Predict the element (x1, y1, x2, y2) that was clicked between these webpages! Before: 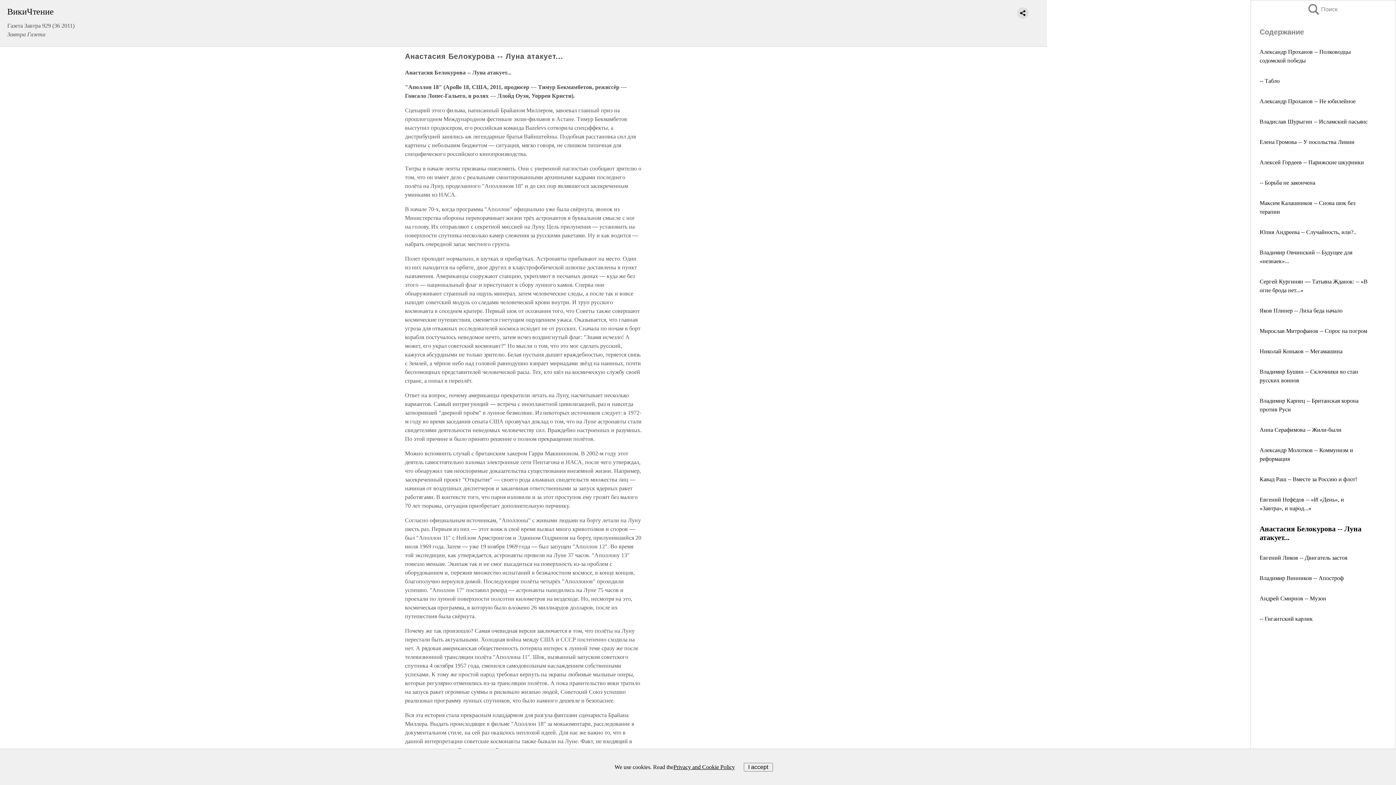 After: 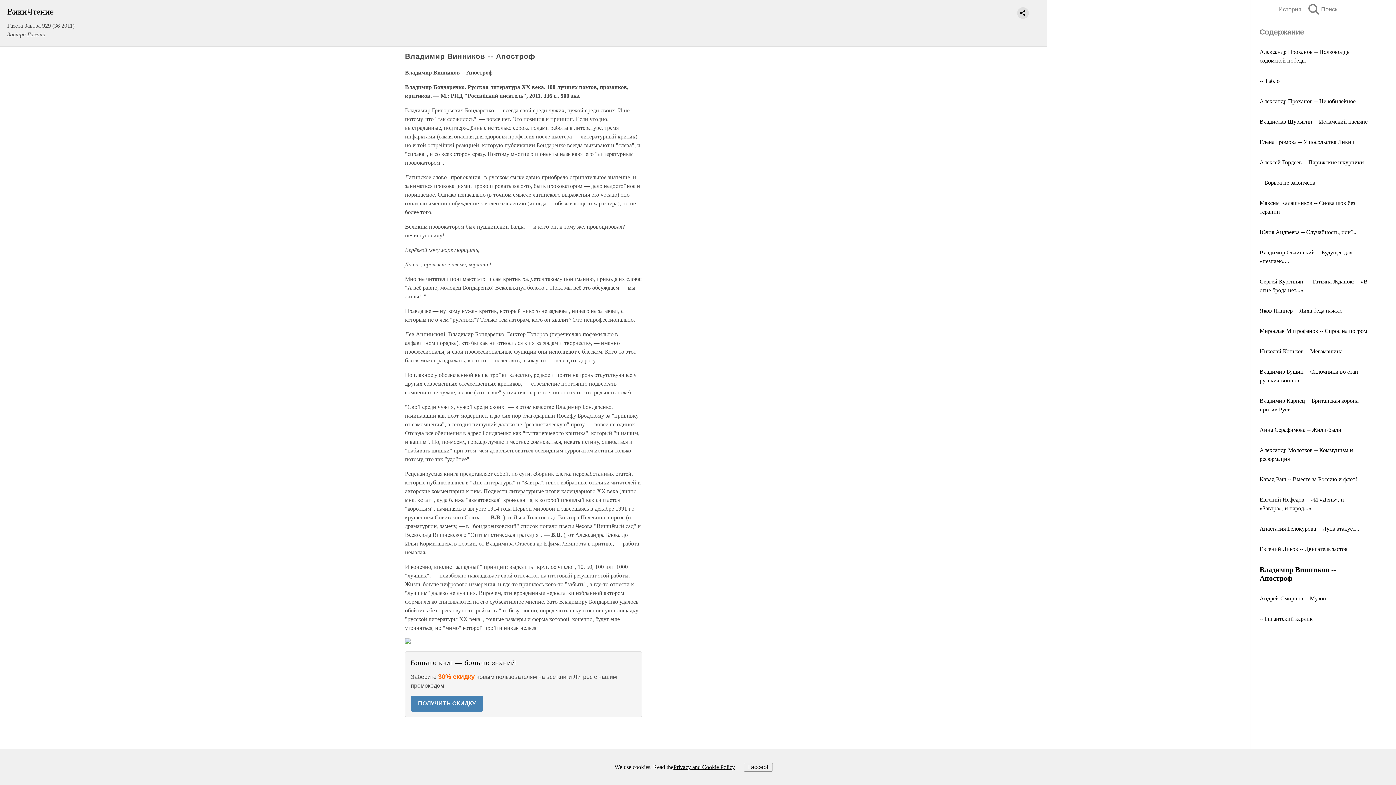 Action: bbox: (1260, 575, 1344, 581) label: Владимир Винников -- Апостроф